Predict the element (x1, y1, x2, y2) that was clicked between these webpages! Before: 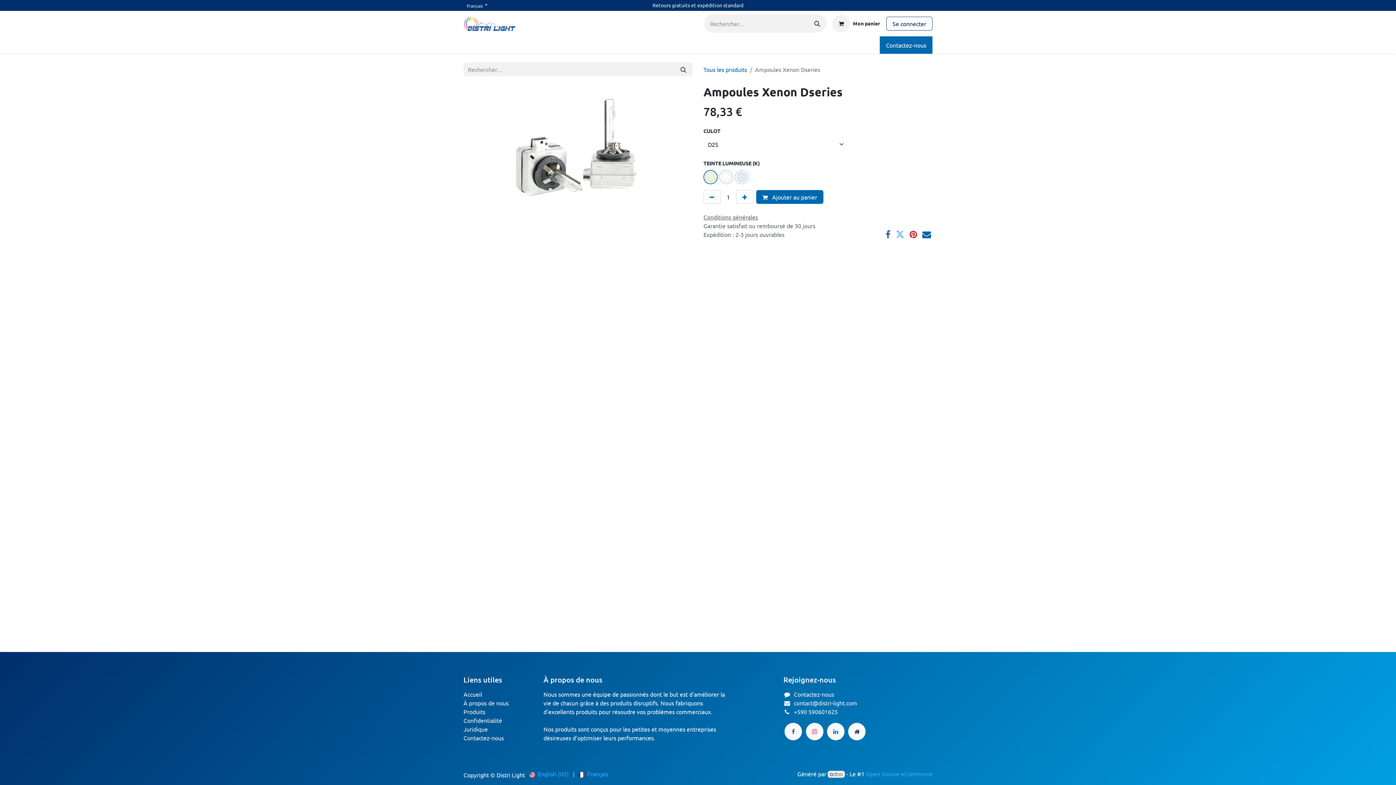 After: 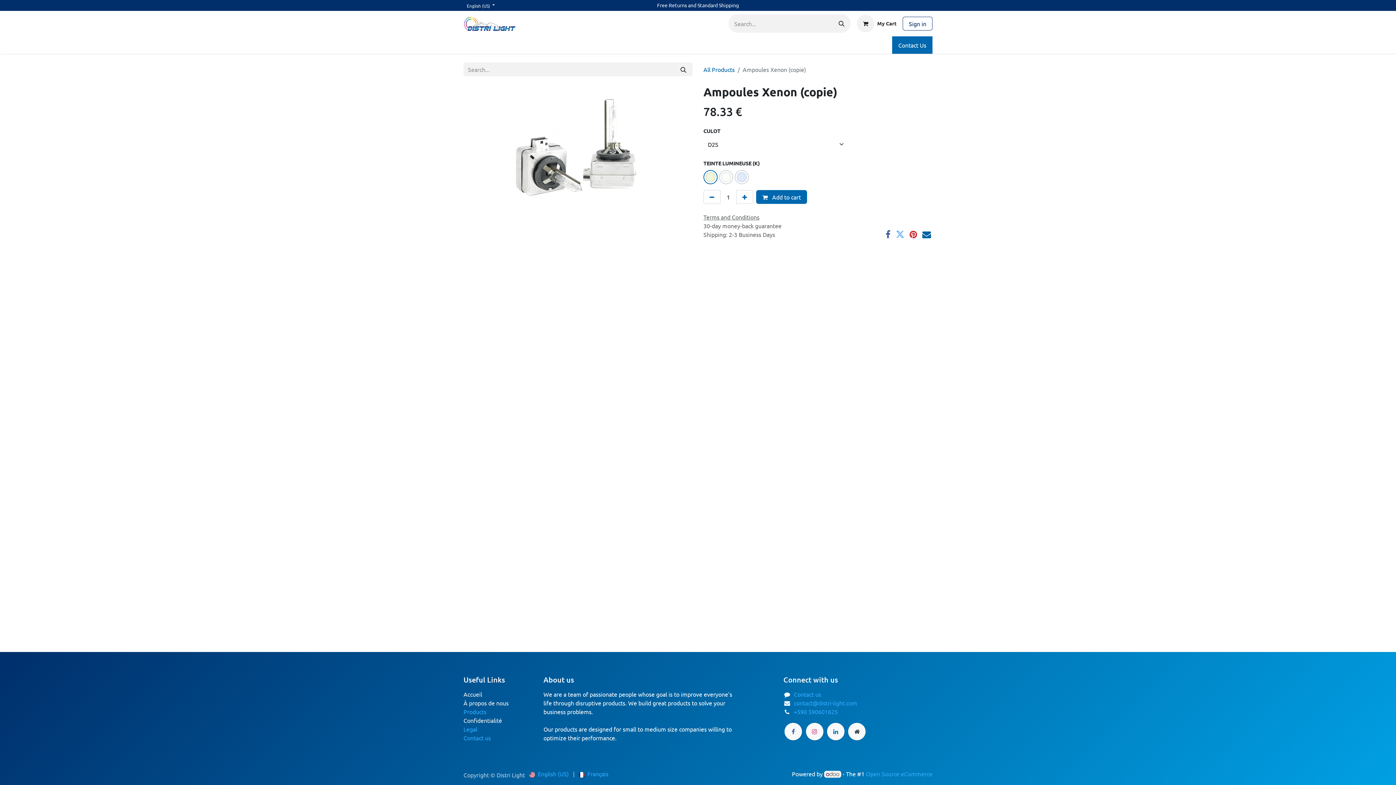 Action: bbox: (529, 768, 568, 779) label:  English (US)